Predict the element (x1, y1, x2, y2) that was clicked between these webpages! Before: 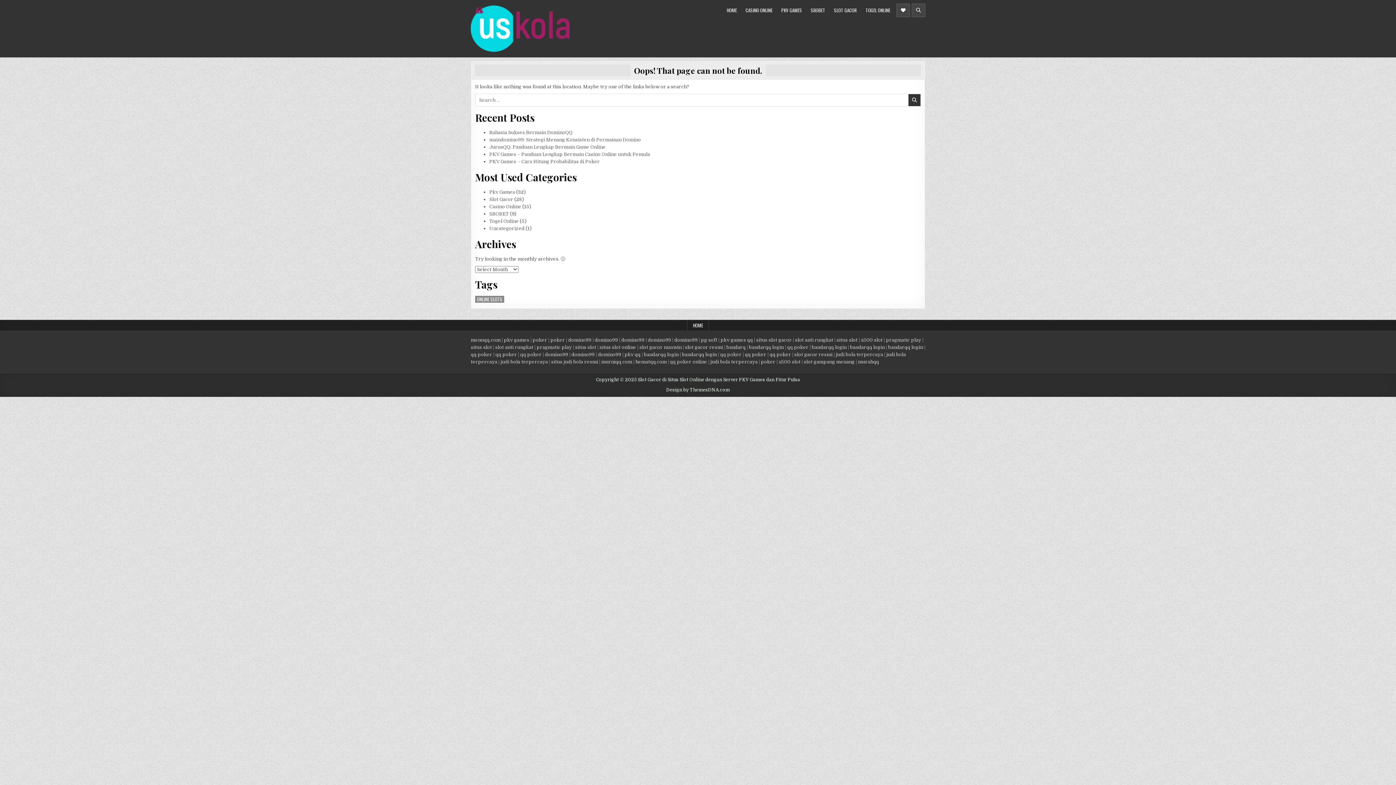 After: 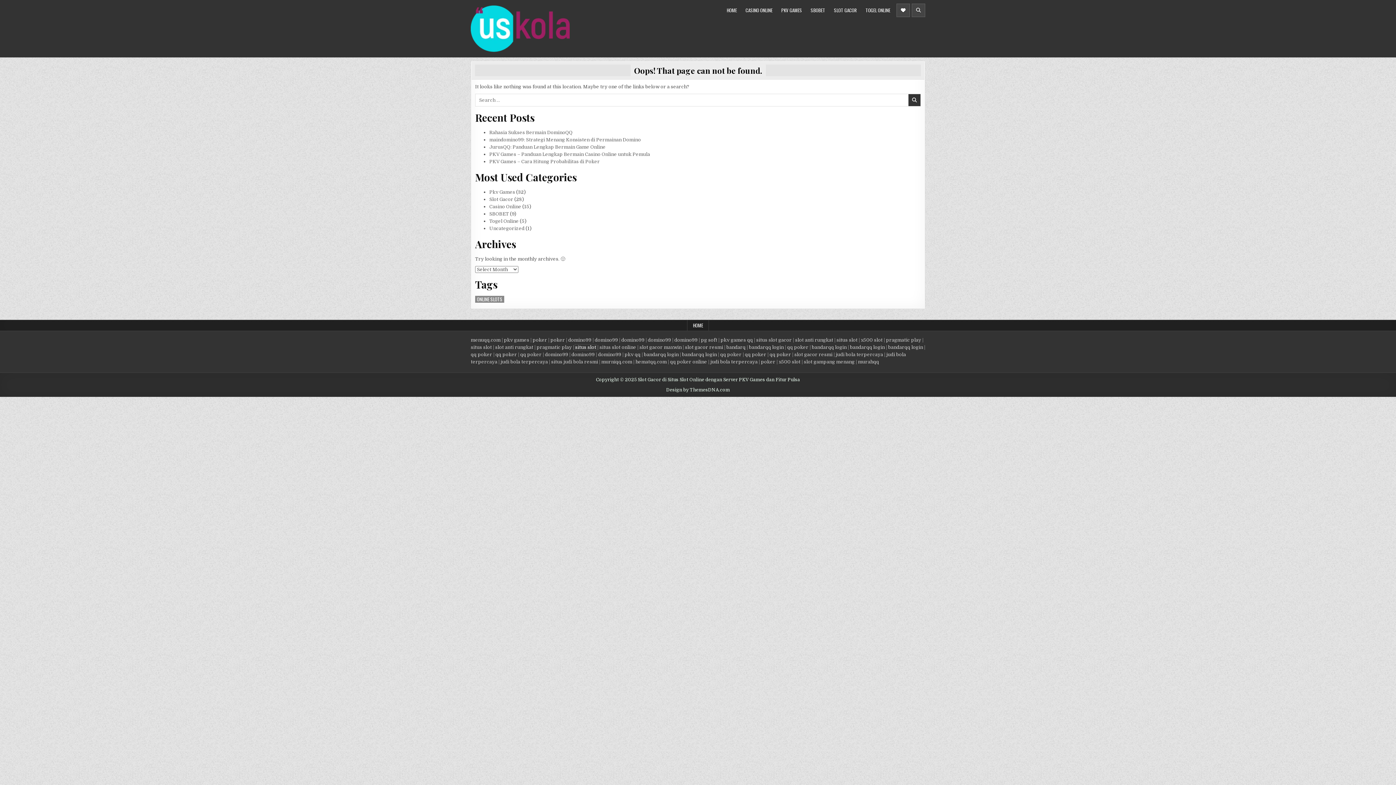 Action: bbox: (575, 344, 596, 350) label: situs slot